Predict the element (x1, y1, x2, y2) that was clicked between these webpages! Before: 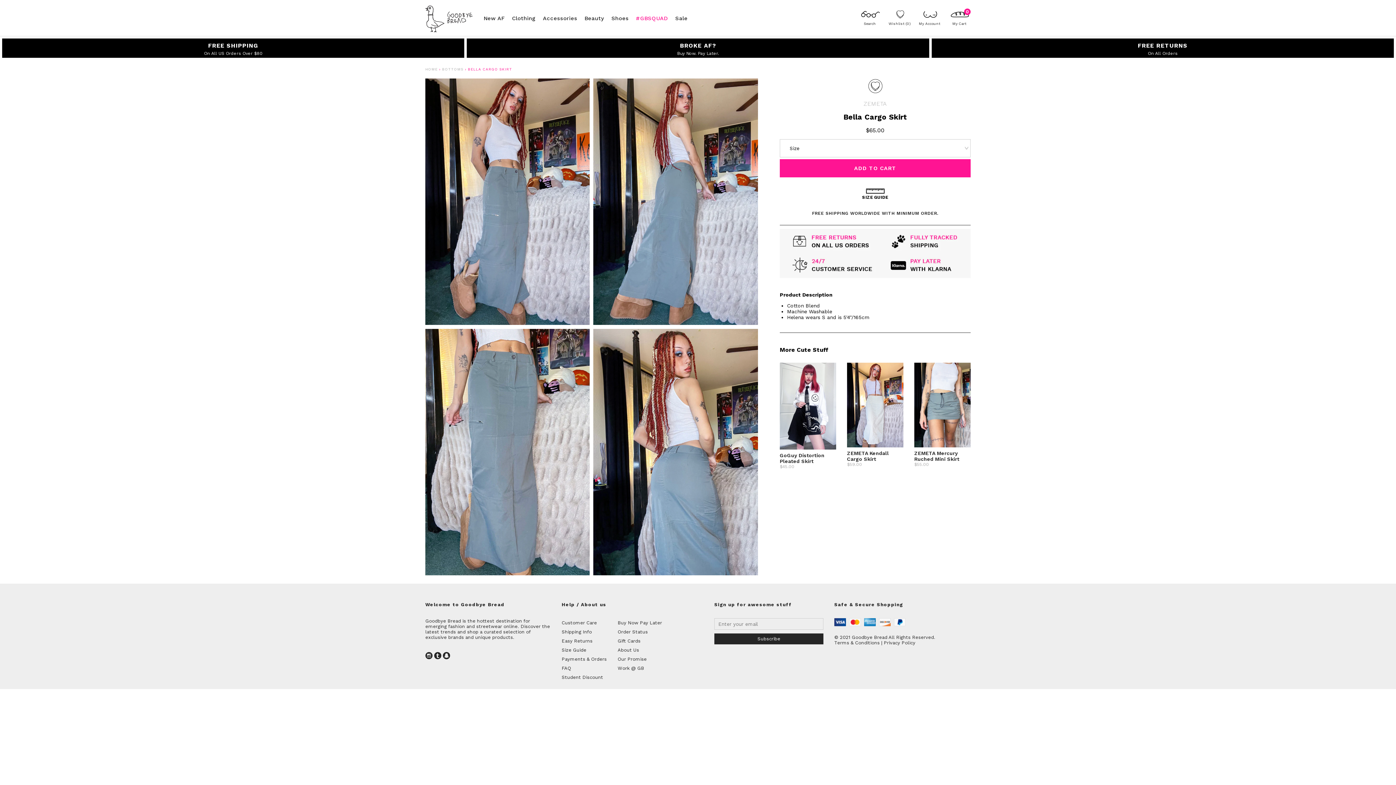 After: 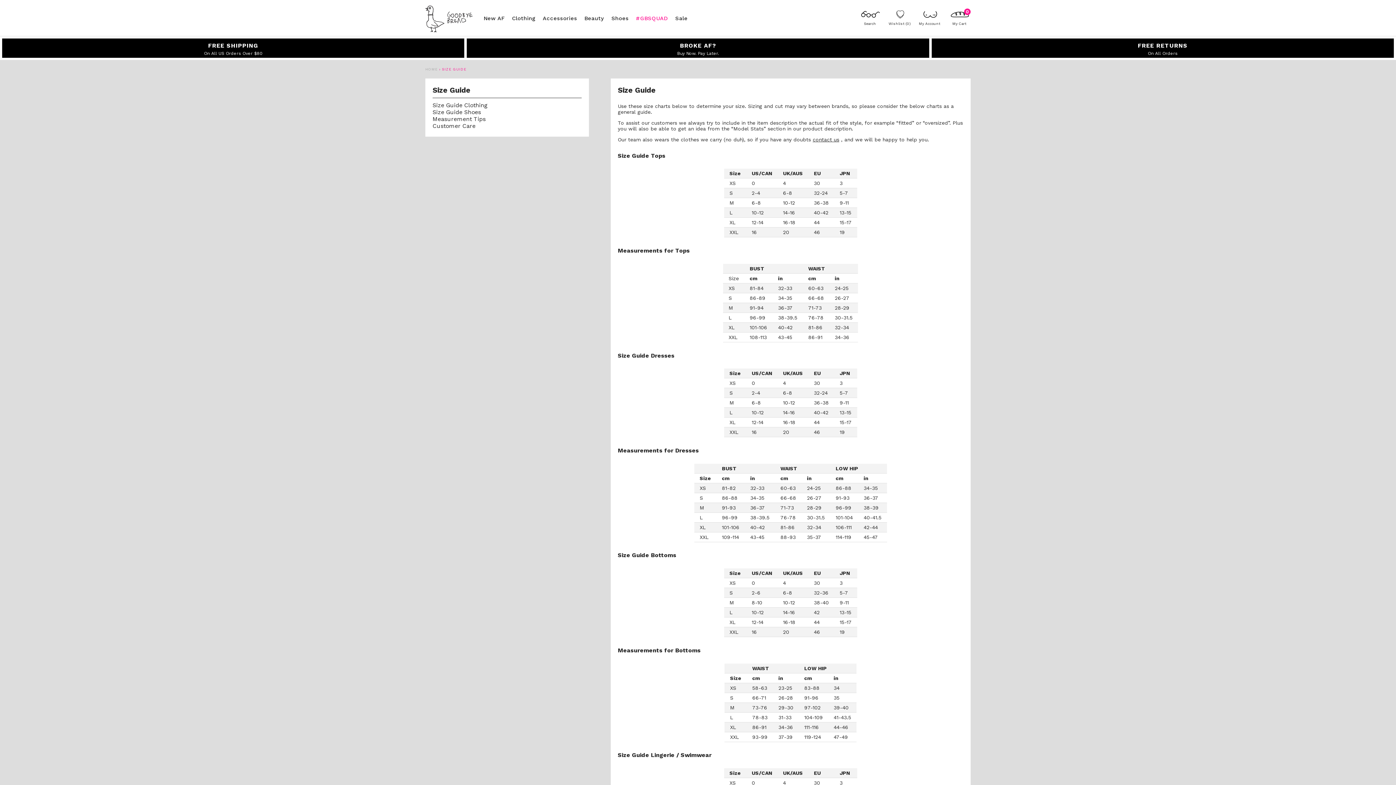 Action: bbox: (561, 647, 586, 653) label: Size Guide